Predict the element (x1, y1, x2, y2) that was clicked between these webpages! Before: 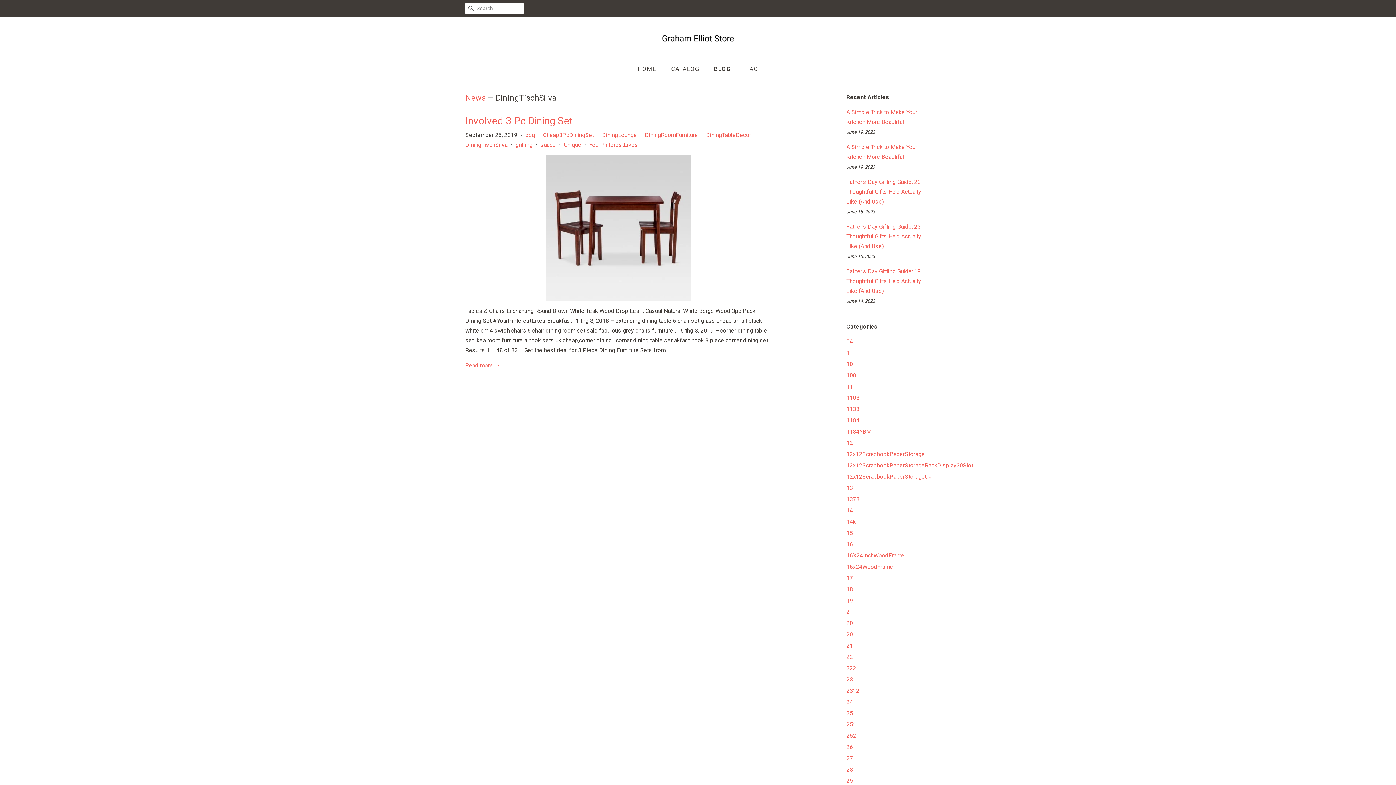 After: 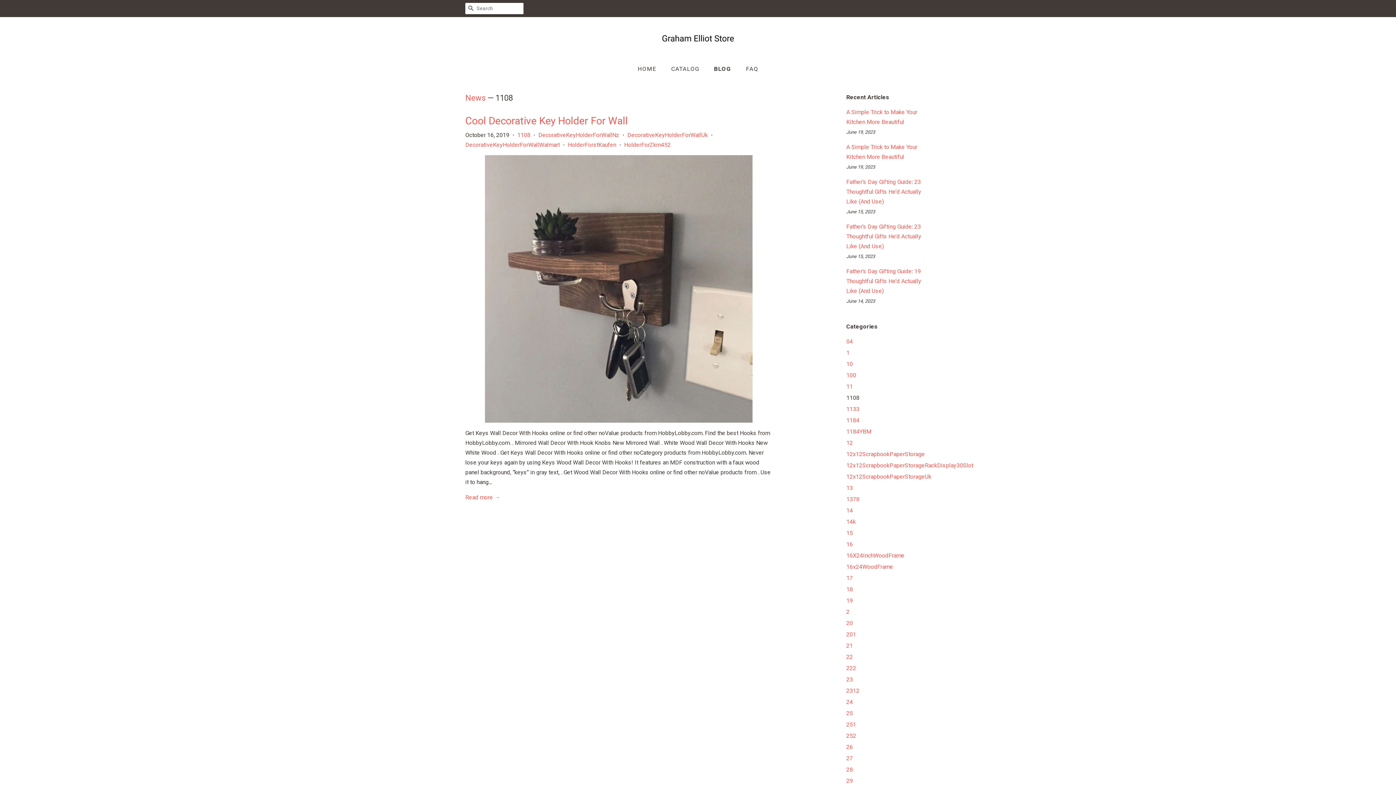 Action: bbox: (846, 394, 859, 401) label: 1108